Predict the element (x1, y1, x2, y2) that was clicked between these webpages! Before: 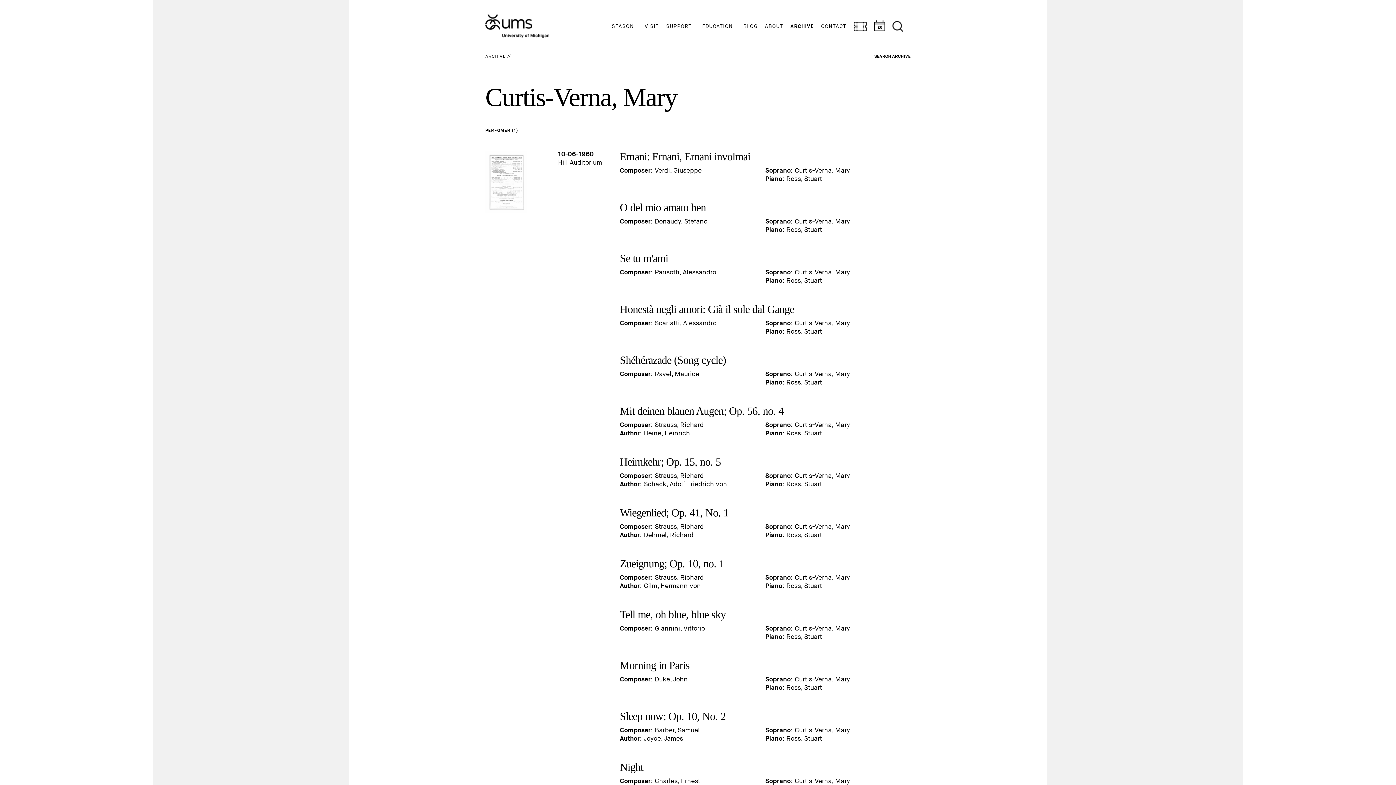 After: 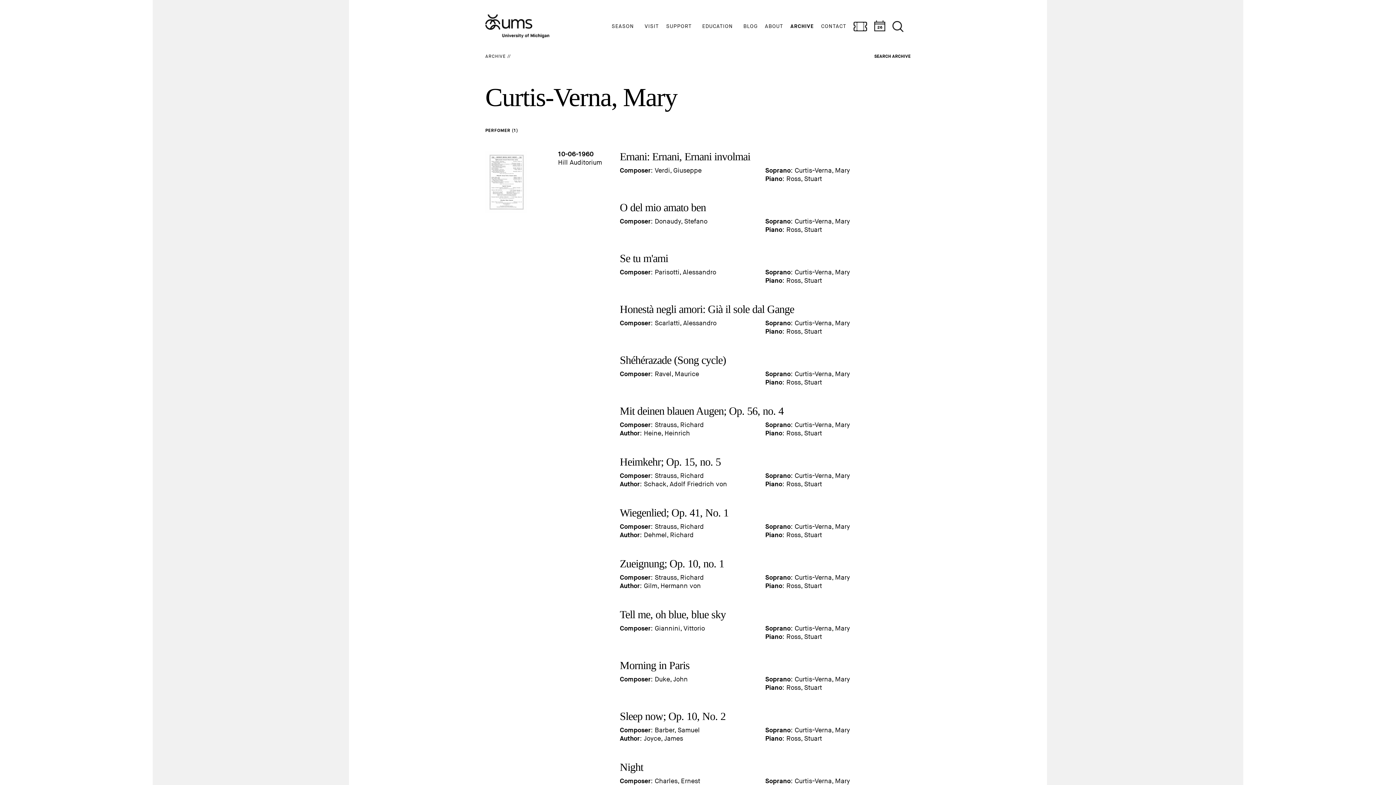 Action: bbox: (794, 523, 850, 530) label: Curtis-Verna, Mary